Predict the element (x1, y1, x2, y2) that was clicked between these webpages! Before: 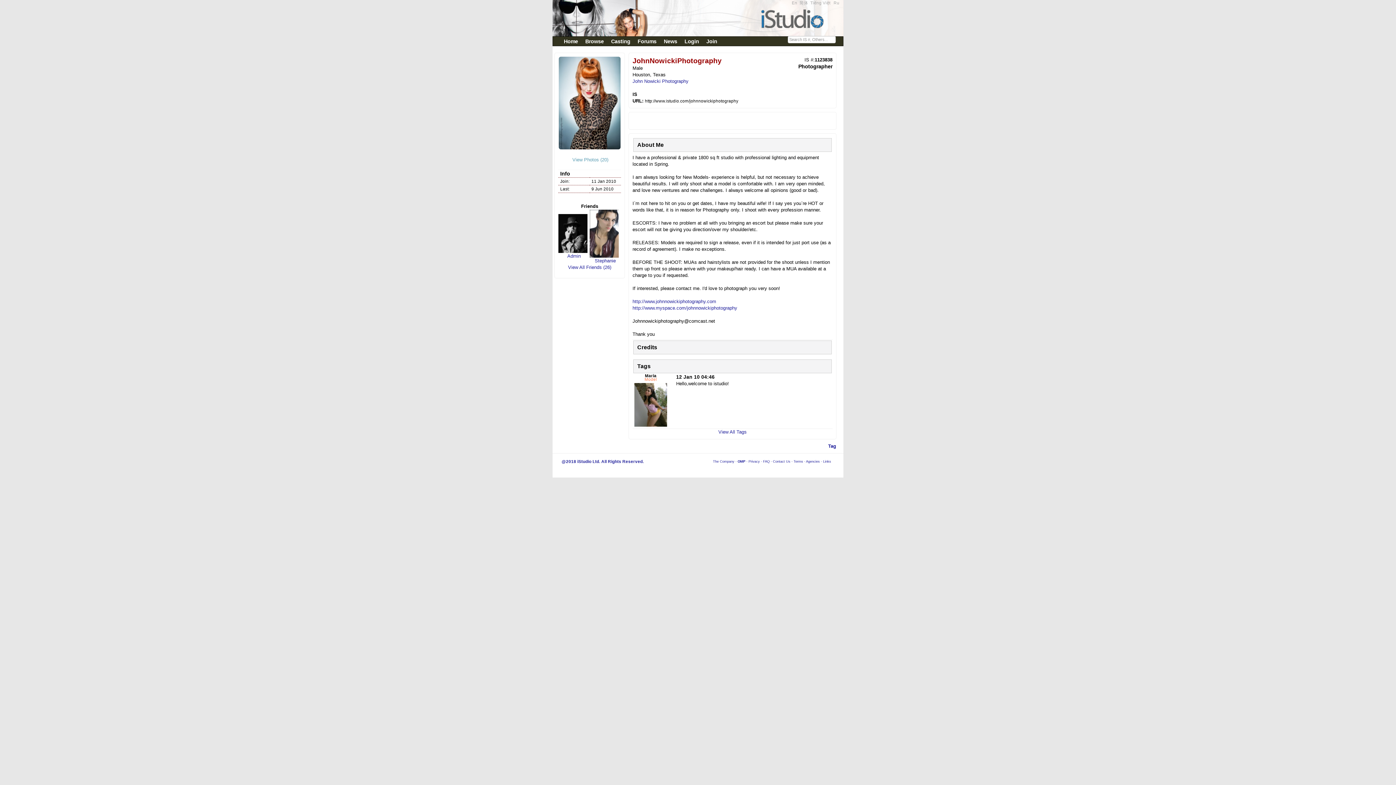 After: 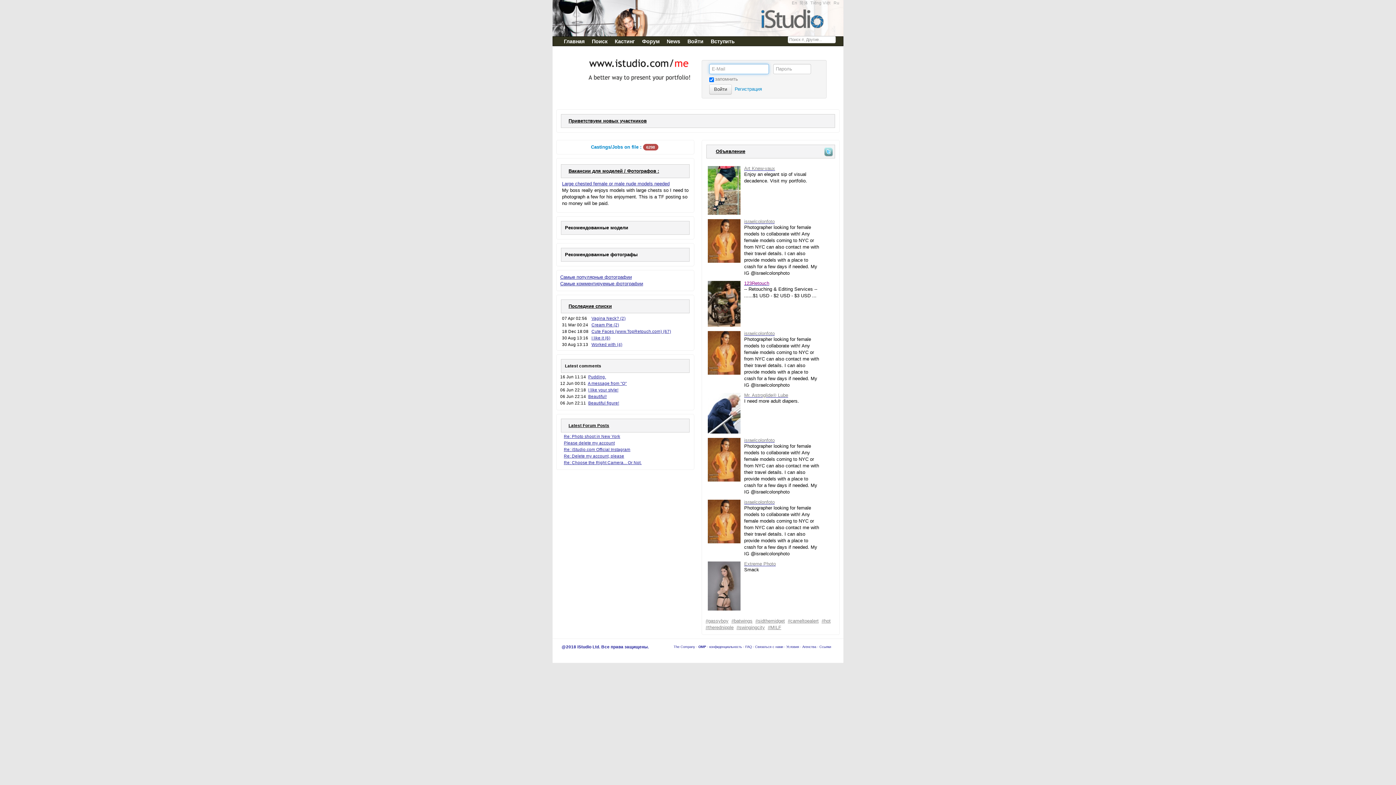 Action: bbox: (833, 0, 839, 5) label: Ru